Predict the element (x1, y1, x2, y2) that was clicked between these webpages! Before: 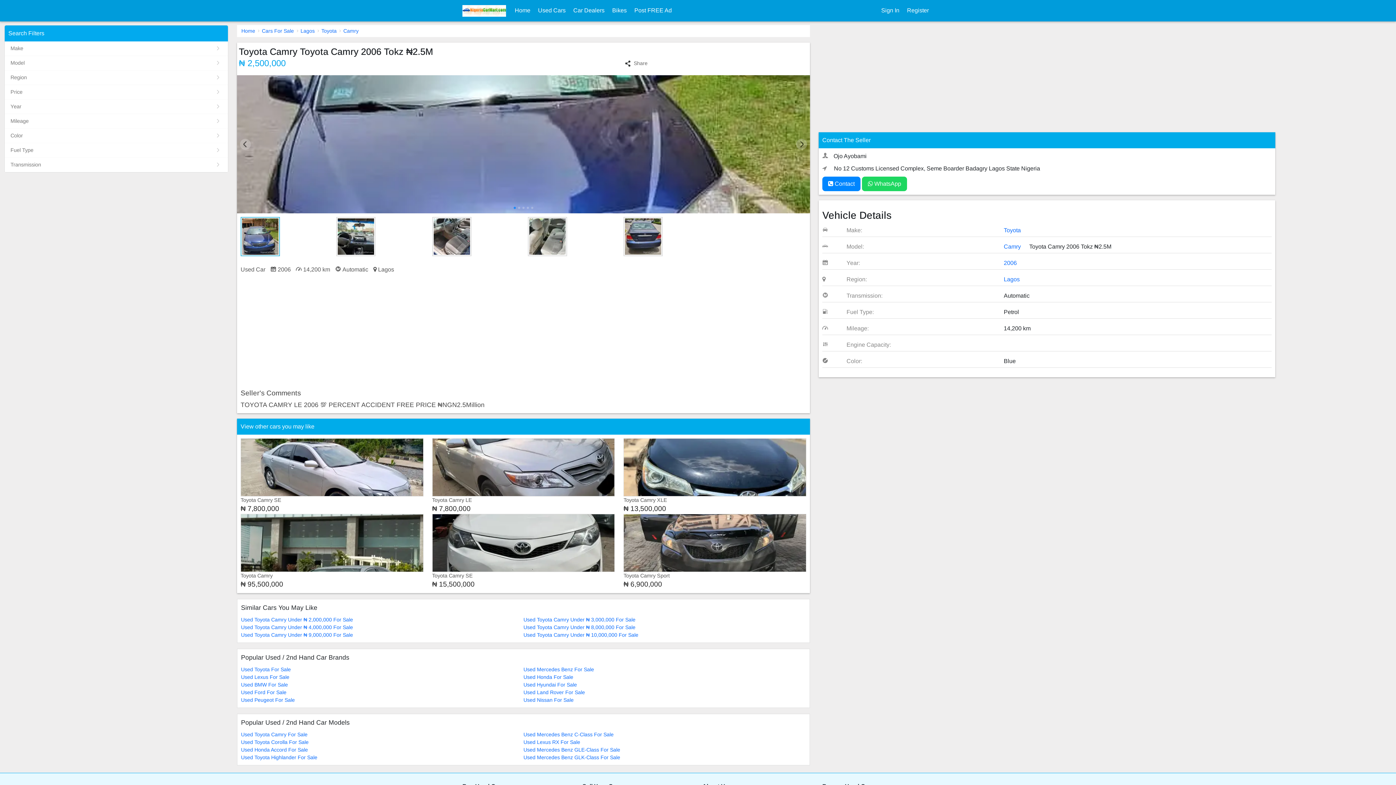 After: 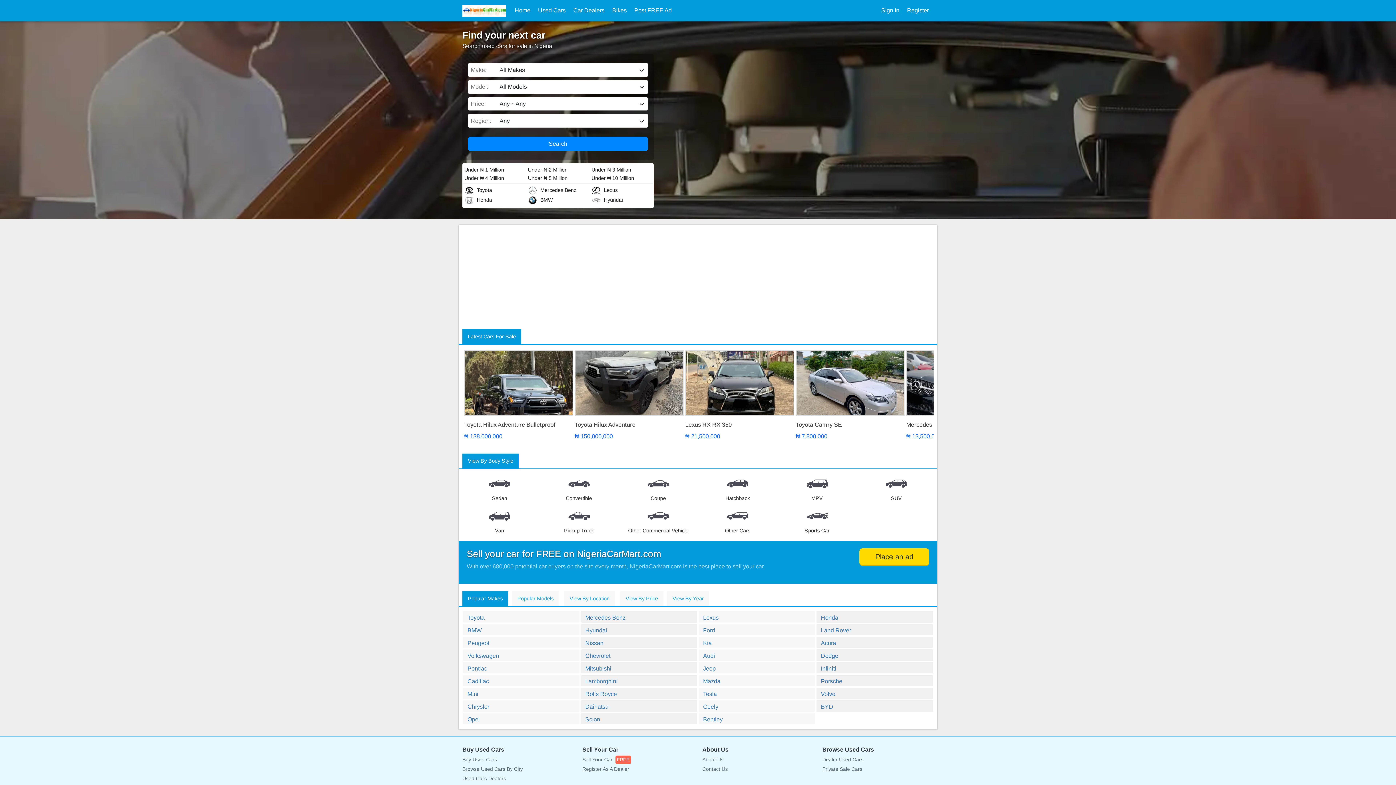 Action: bbox: (512, 3, 533, 17) label: Home